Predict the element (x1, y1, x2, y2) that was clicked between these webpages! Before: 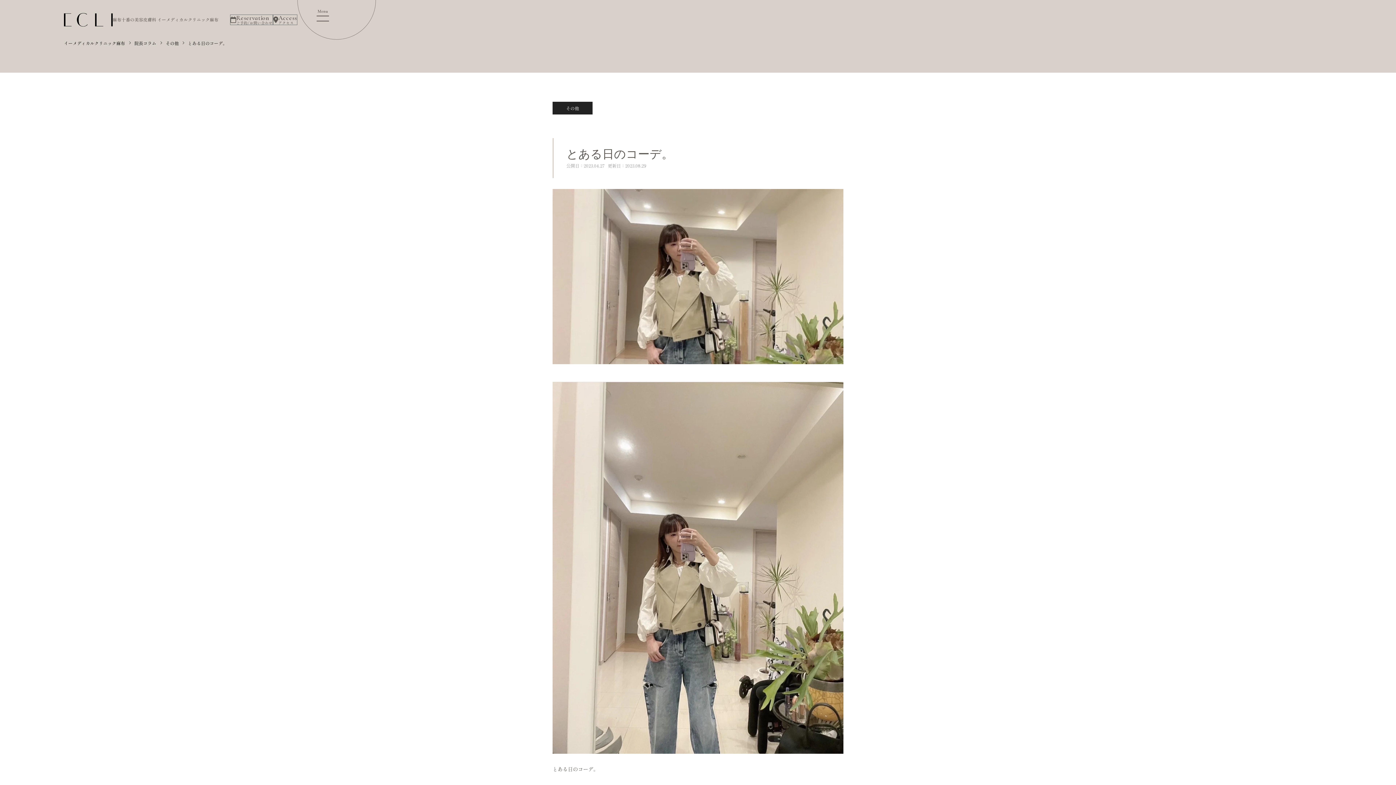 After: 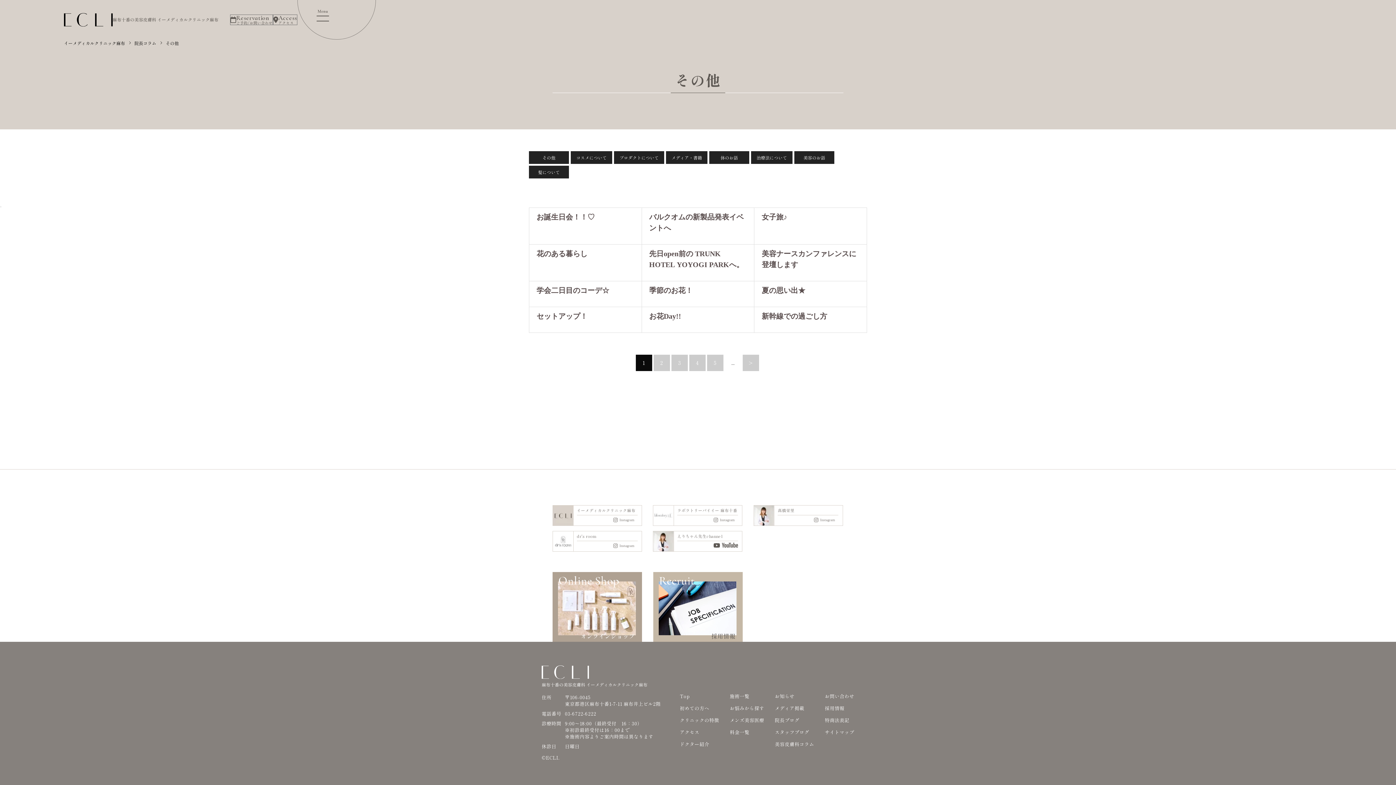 Action: label: その他 bbox: (552, 101, 592, 114)